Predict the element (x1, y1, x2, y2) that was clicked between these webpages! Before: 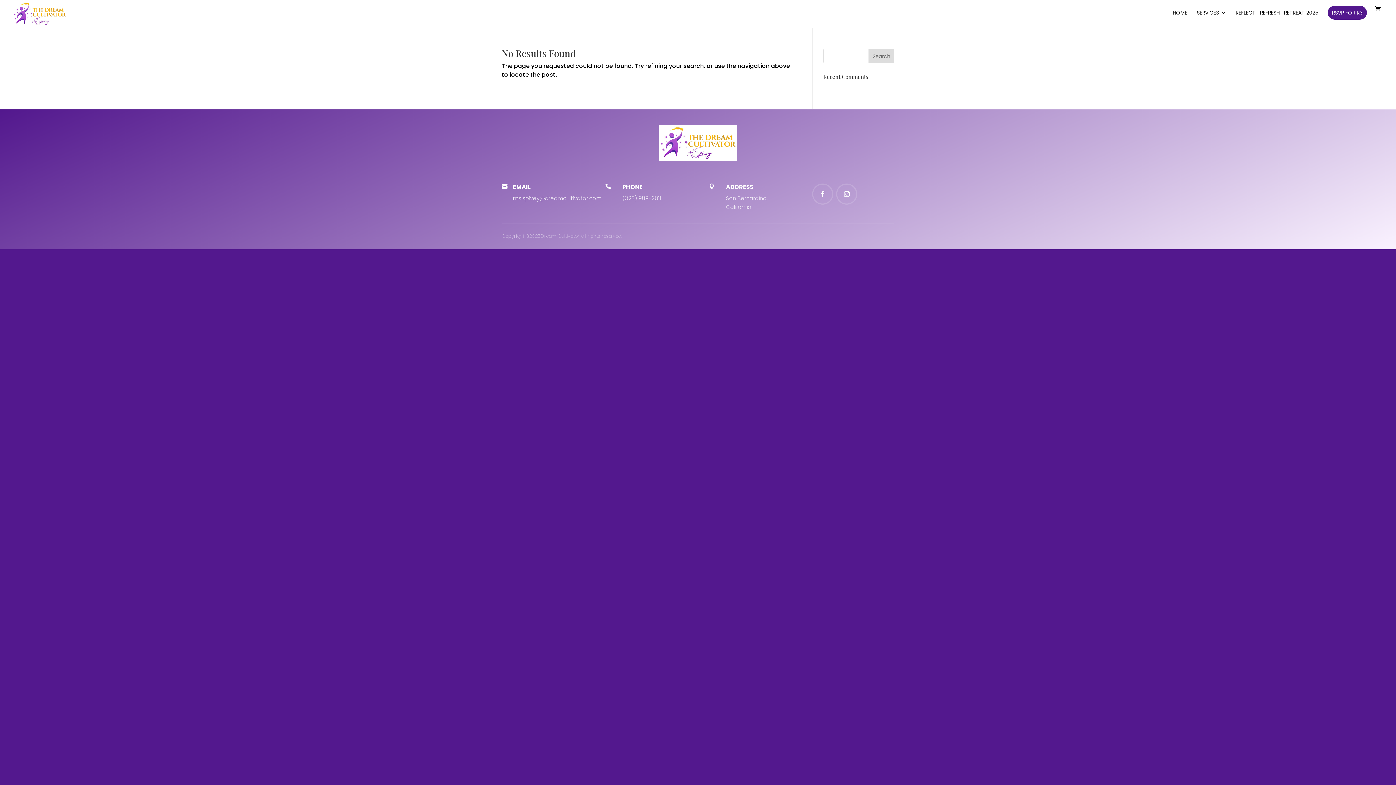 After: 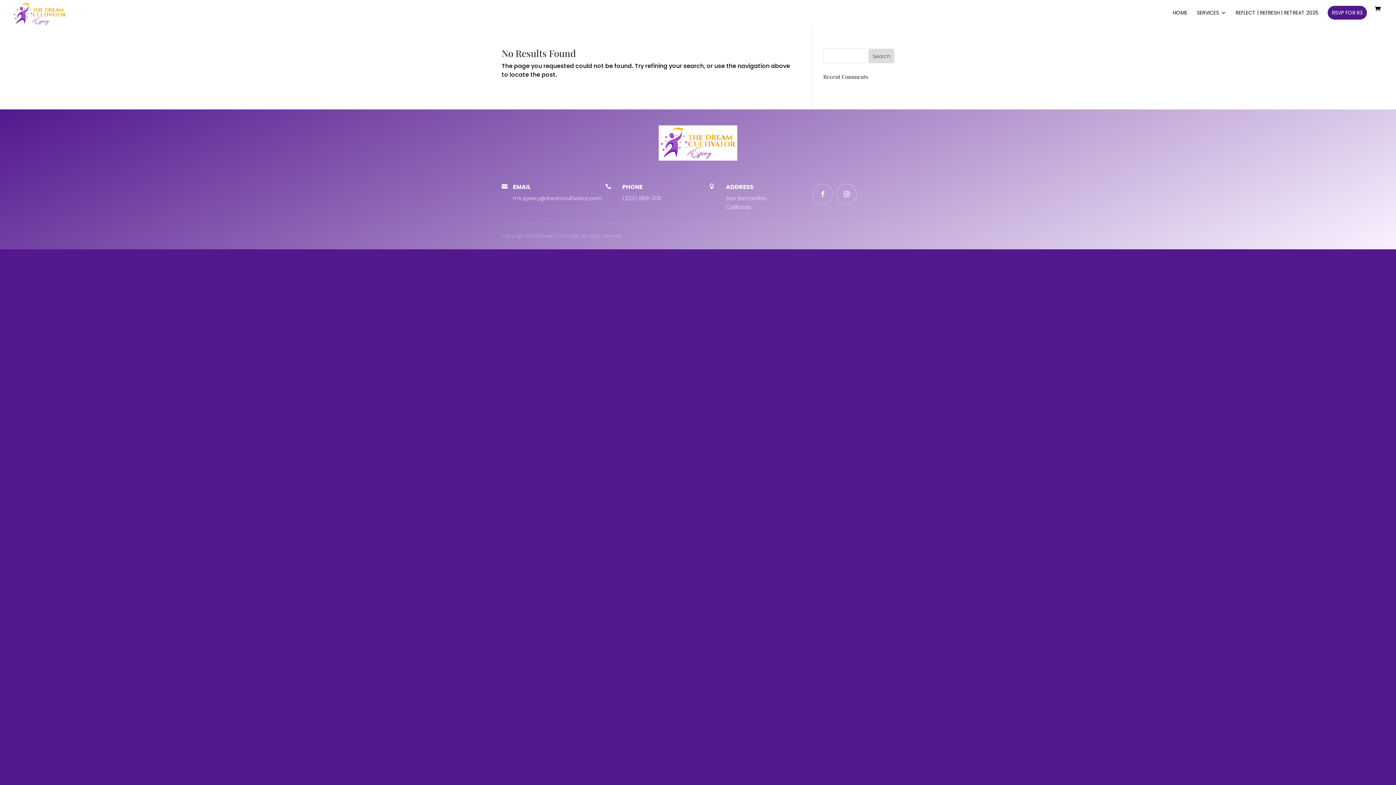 Action: bbox: (836, 183, 857, 204)